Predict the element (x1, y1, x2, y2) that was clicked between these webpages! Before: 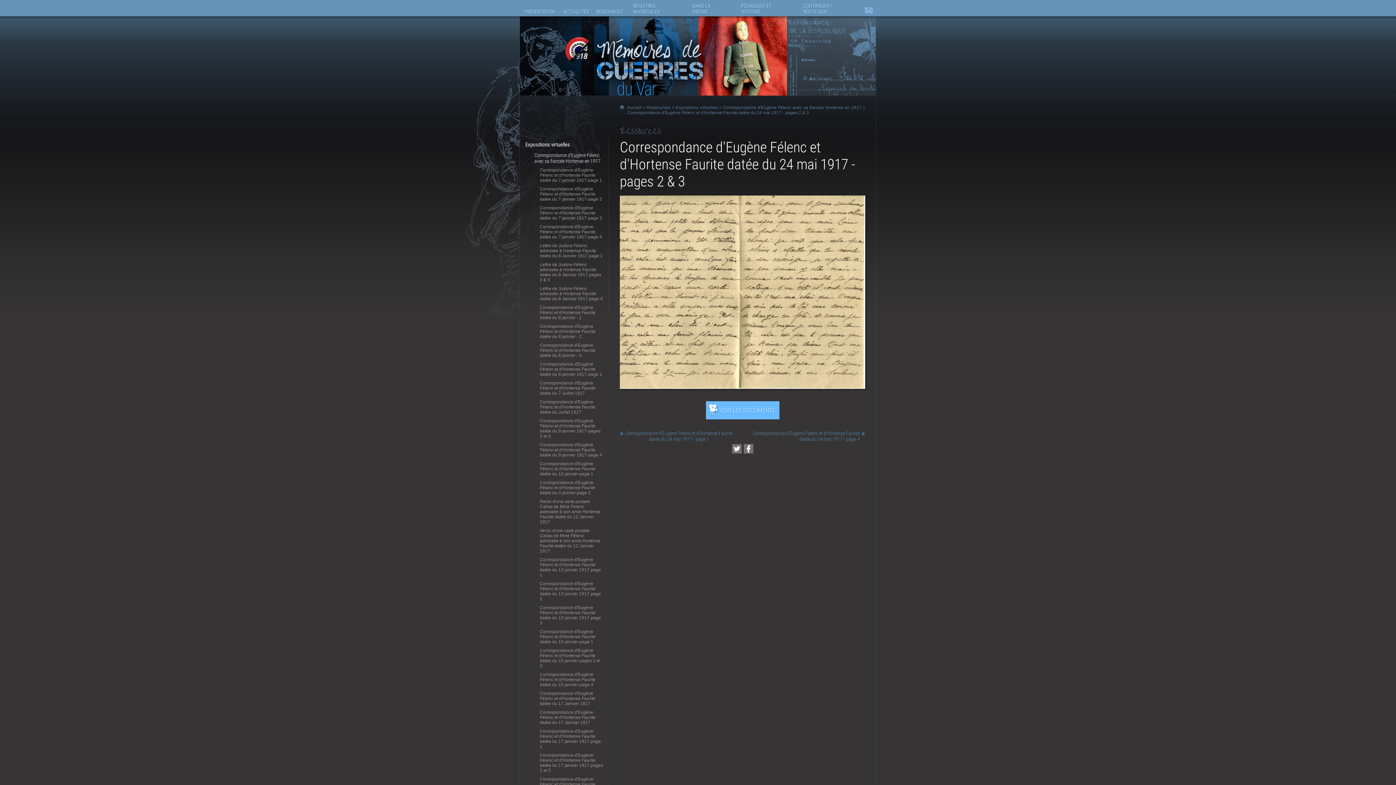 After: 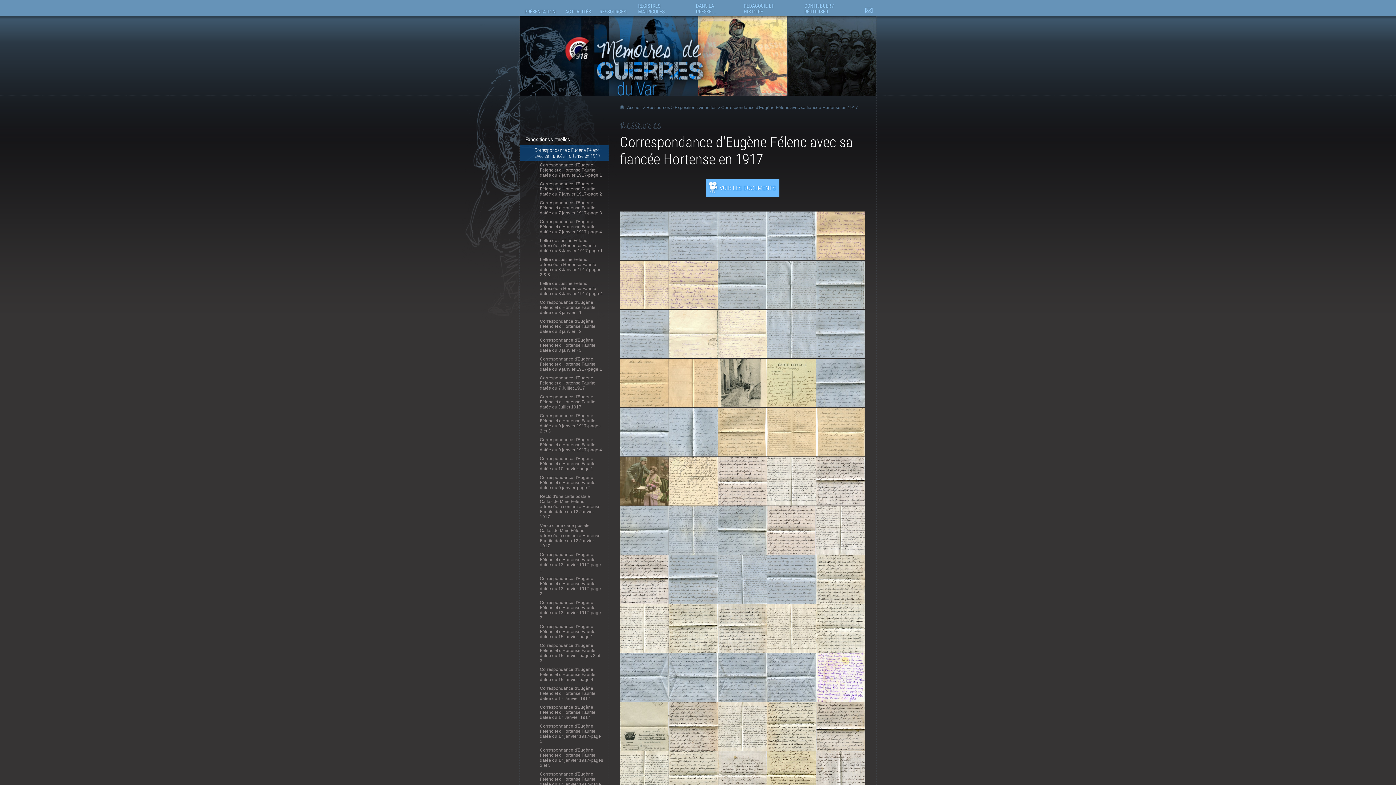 Action: label: Correspondance d'Eugène Félenc avec sa fiancée Hortense en 1917 bbox: (520, 150, 608, 165)